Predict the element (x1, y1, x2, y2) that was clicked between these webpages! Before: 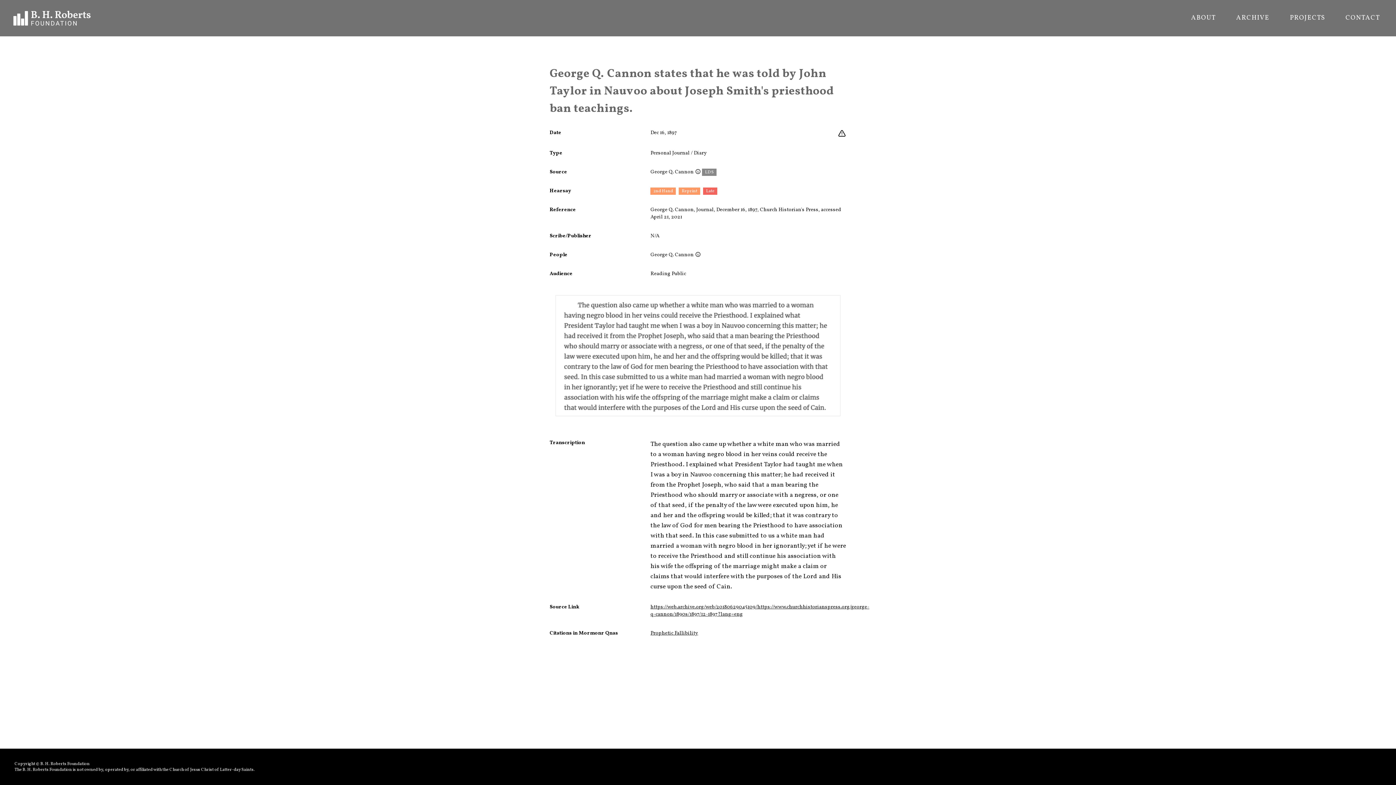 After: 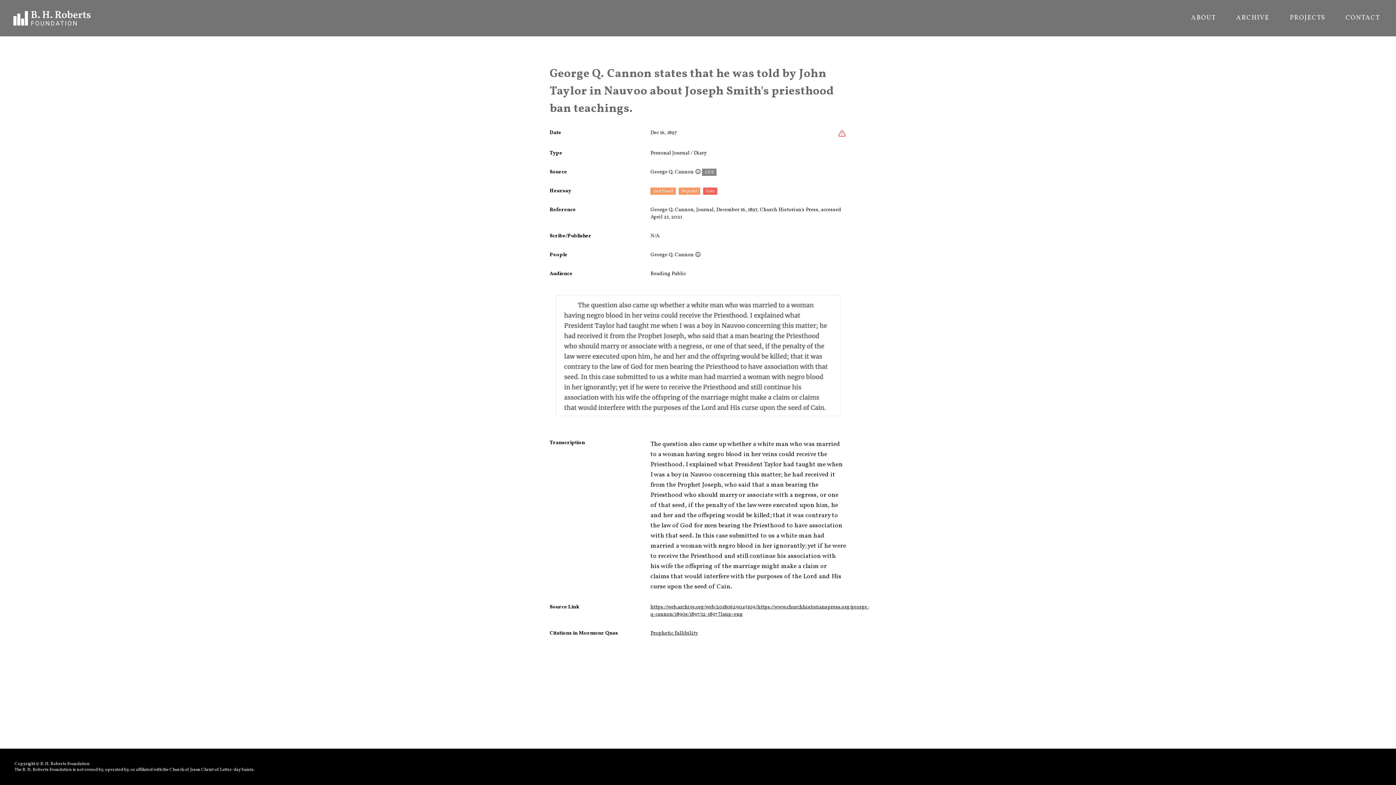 Action: bbox: (837, 129, 846, 138)